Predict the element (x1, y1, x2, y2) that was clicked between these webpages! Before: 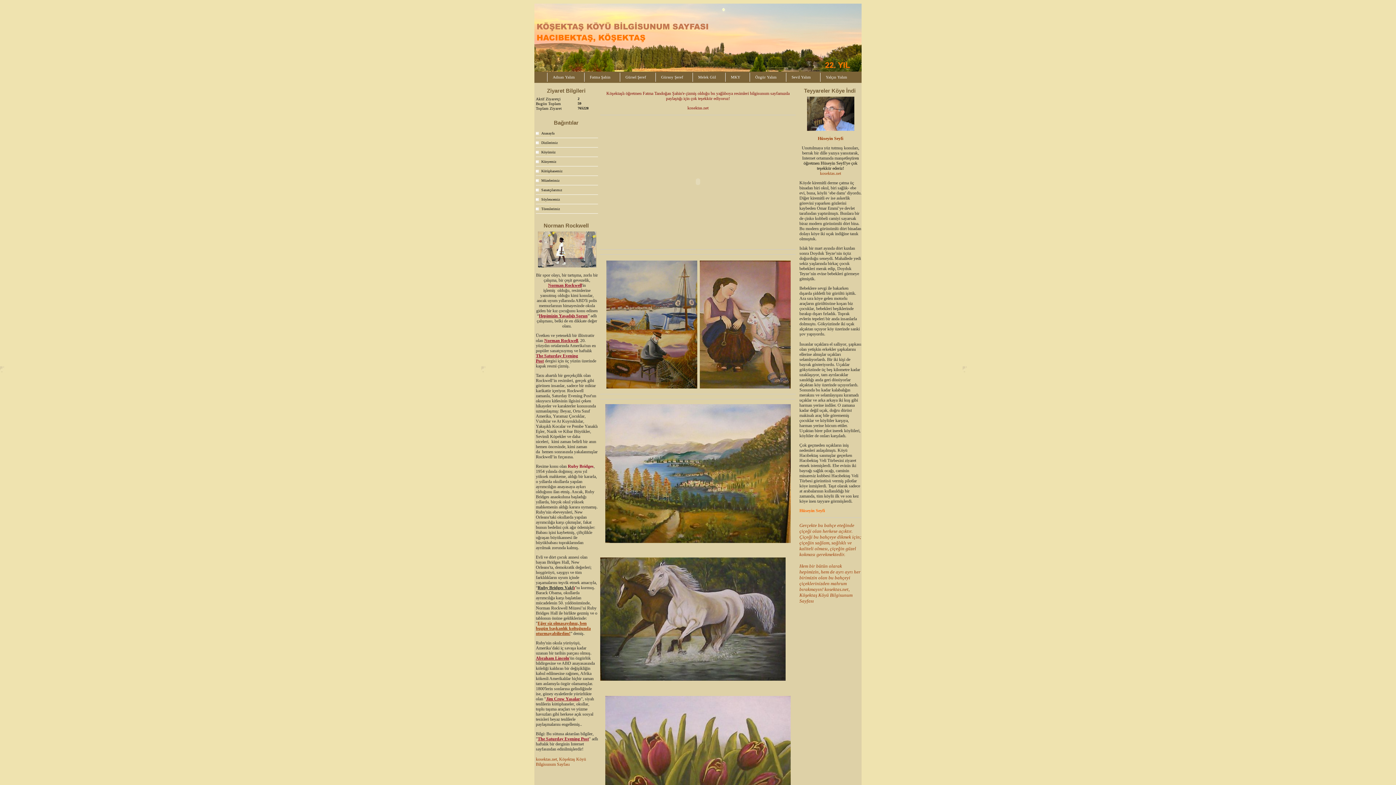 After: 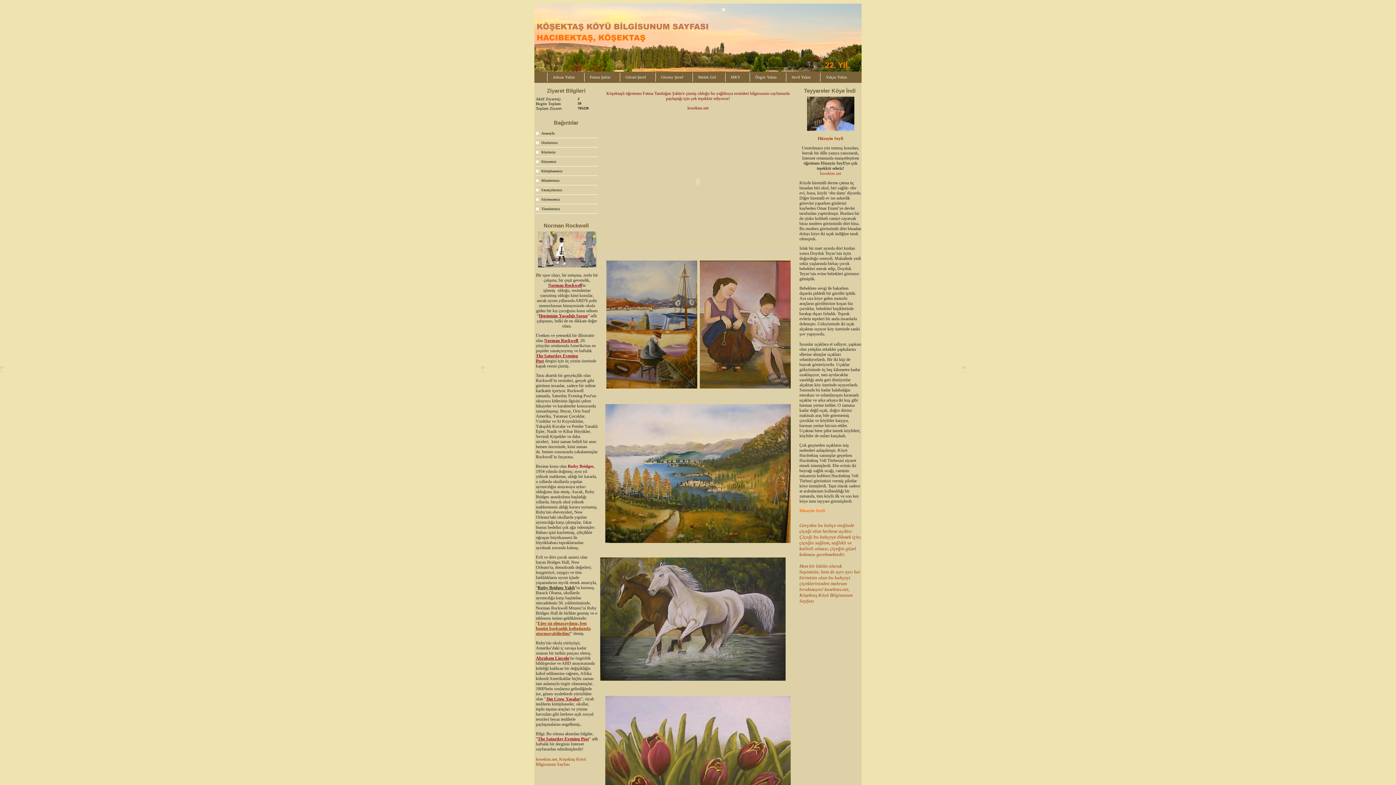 Action: label: Hüseyin Seyfi bbox: (799, 508, 825, 513)